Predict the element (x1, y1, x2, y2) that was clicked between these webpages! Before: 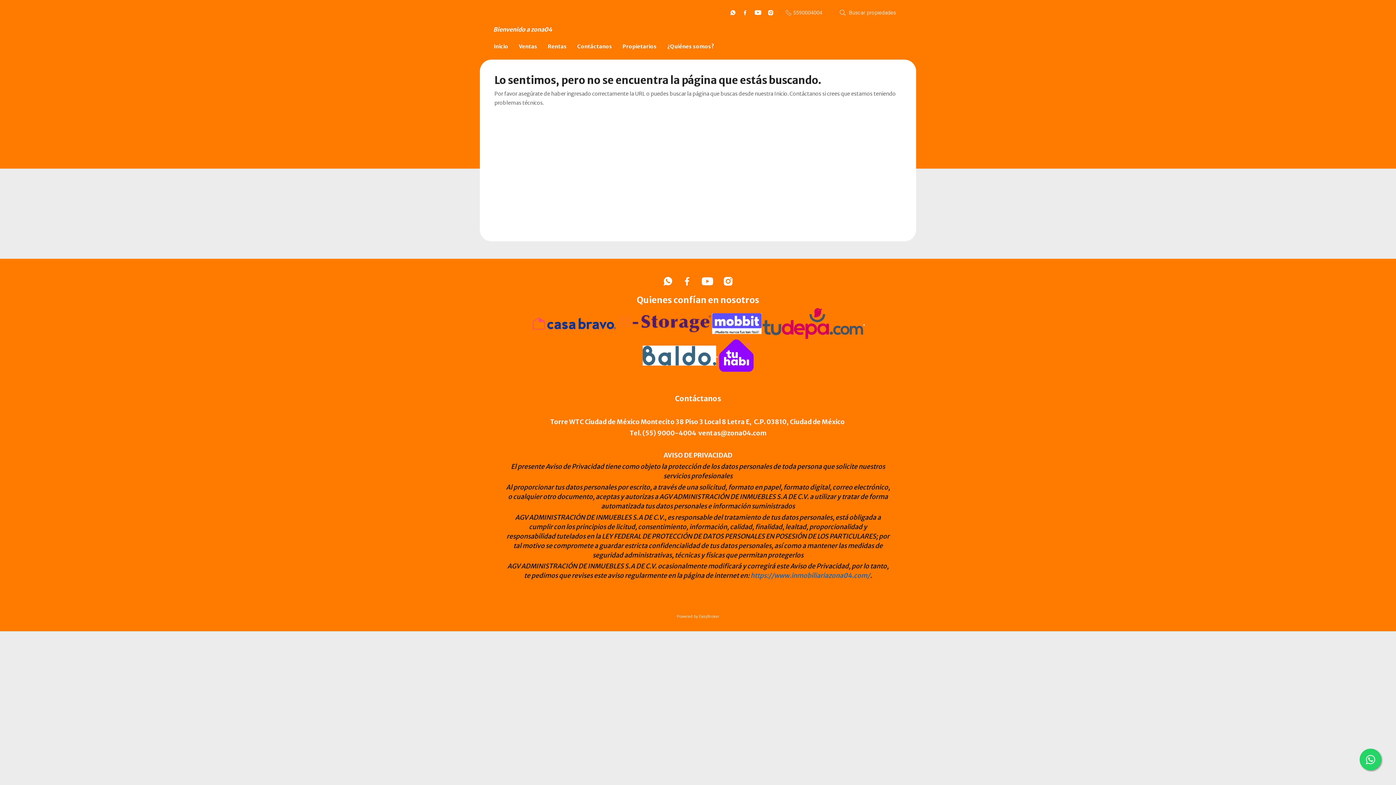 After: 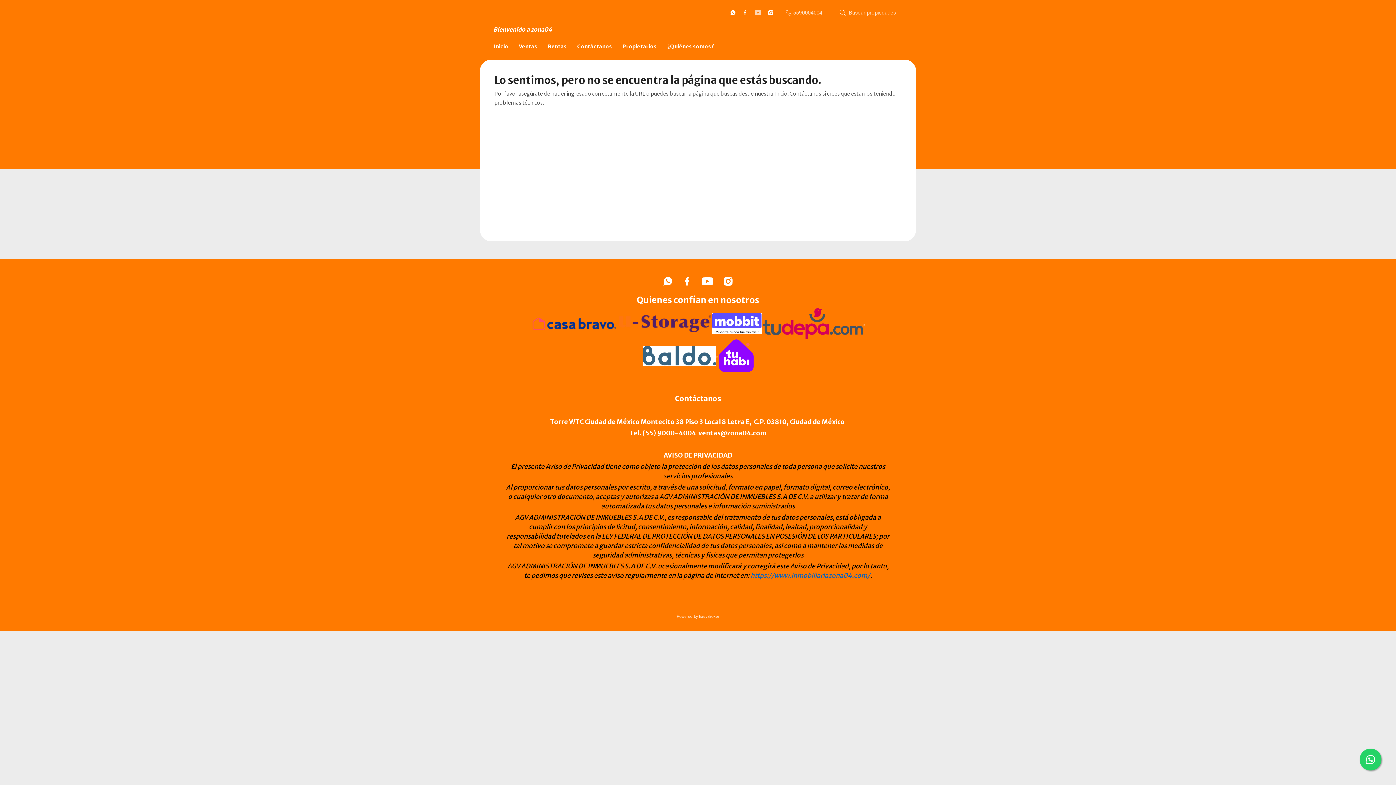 Action: bbox: (755, 10, 761, 15)